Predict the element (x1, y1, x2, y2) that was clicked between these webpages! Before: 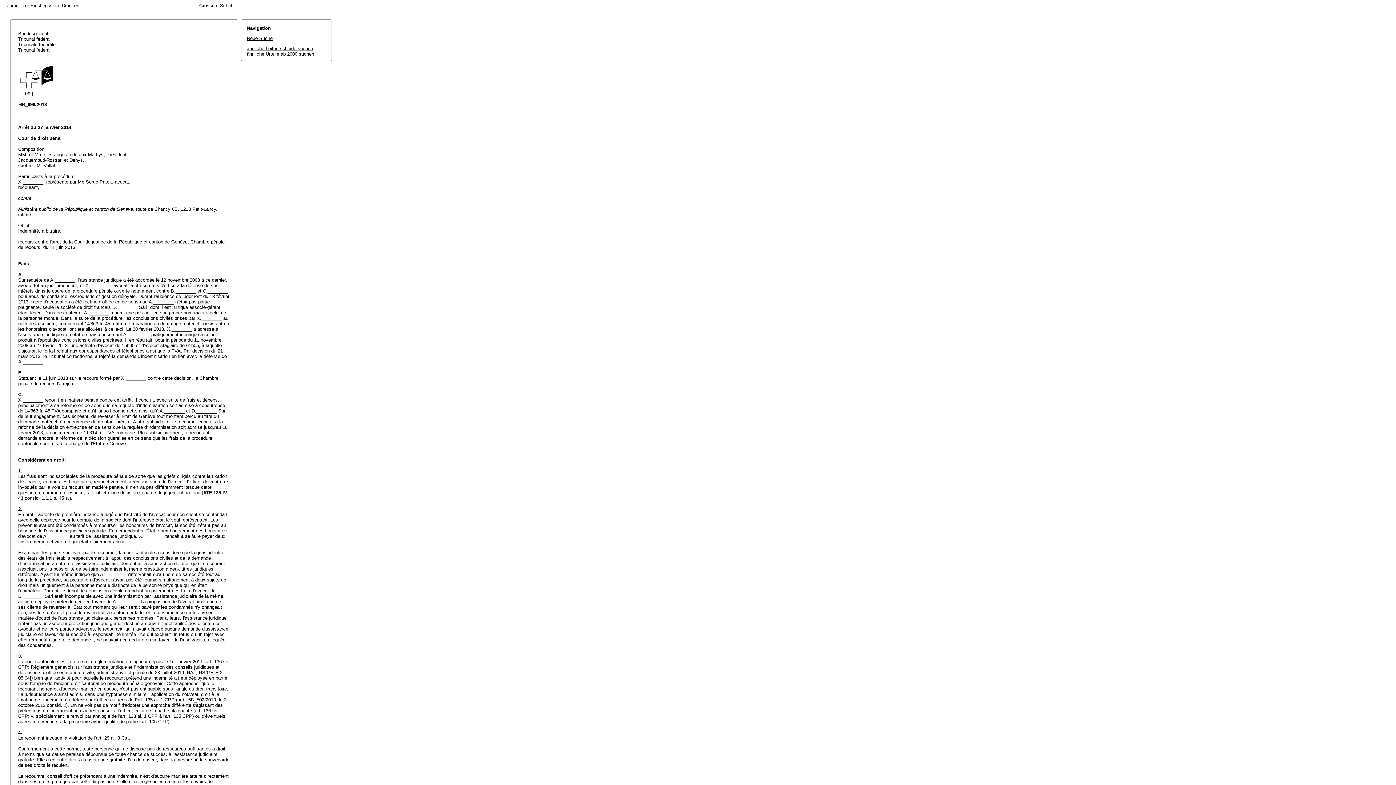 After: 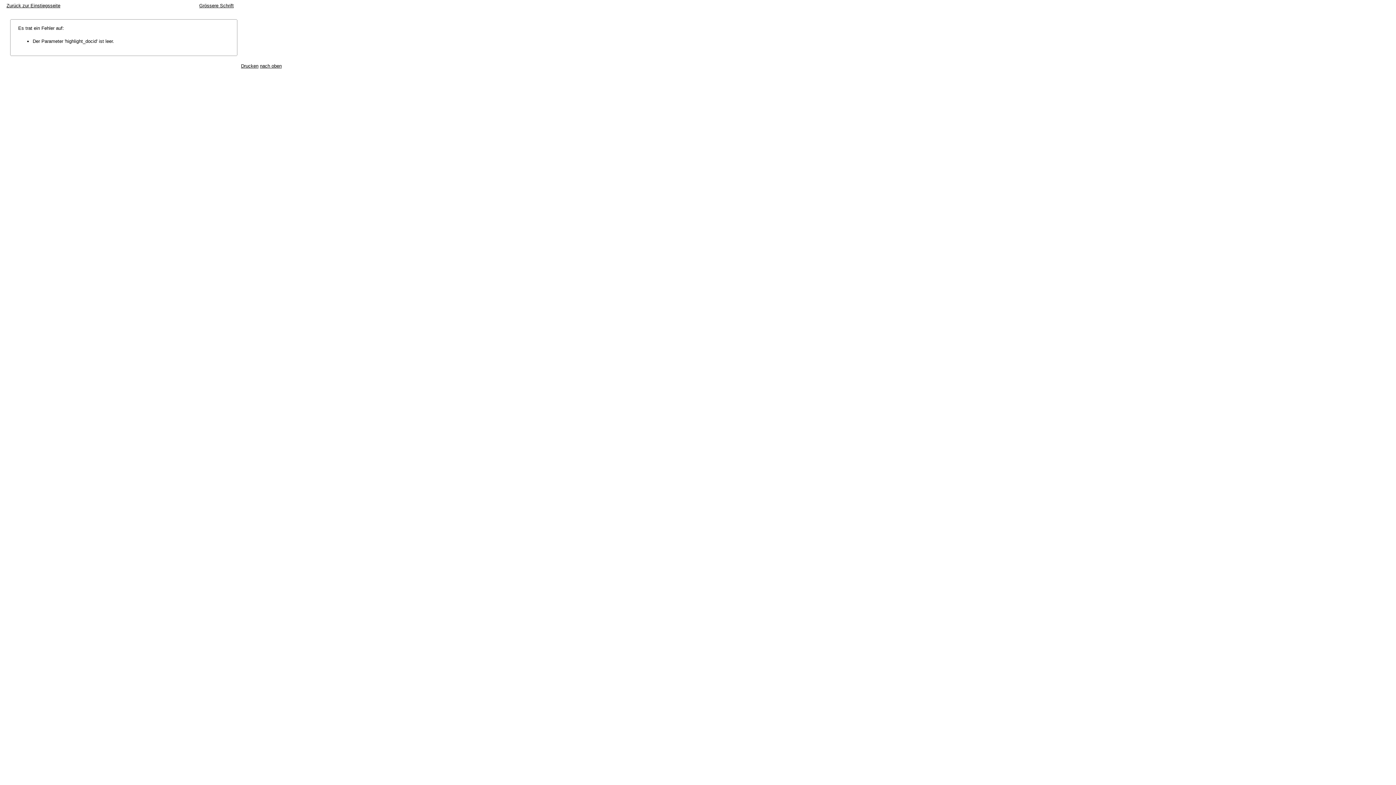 Action: label: ähnliche Leitentscheide suchen bbox: (246, 45, 313, 51)